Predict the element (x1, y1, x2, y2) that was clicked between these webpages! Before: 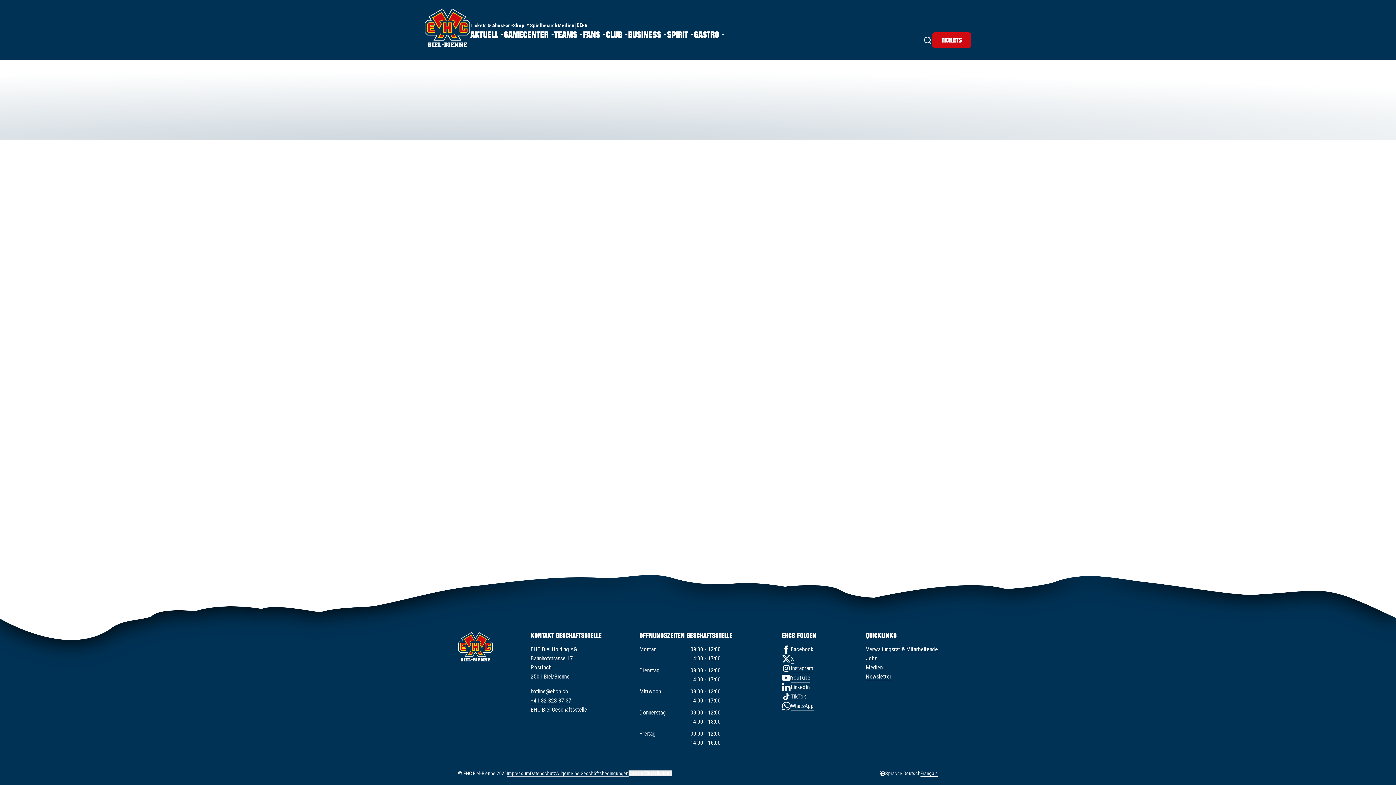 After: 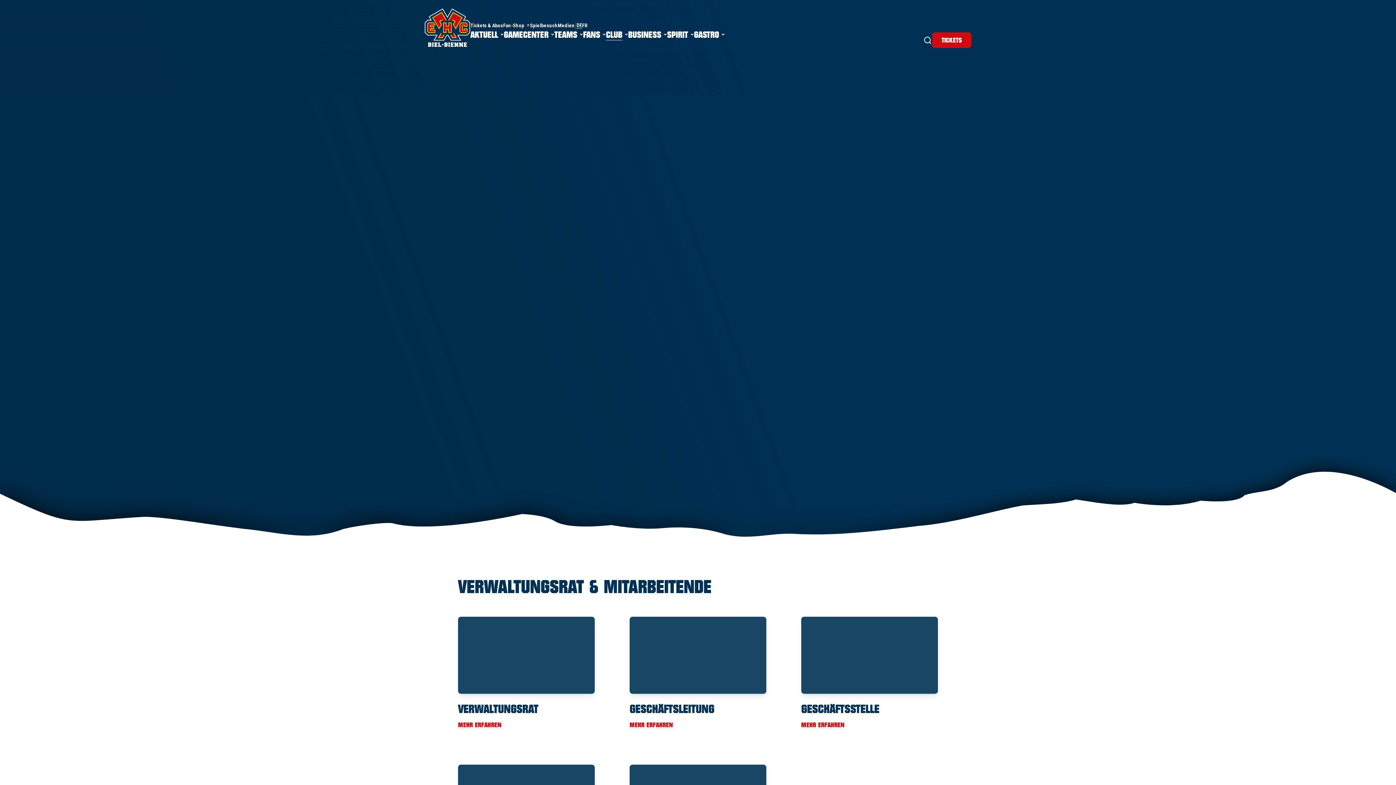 Action: bbox: (866, 646, 938, 653) label: Verwaltungsrat & Mitarbeitende